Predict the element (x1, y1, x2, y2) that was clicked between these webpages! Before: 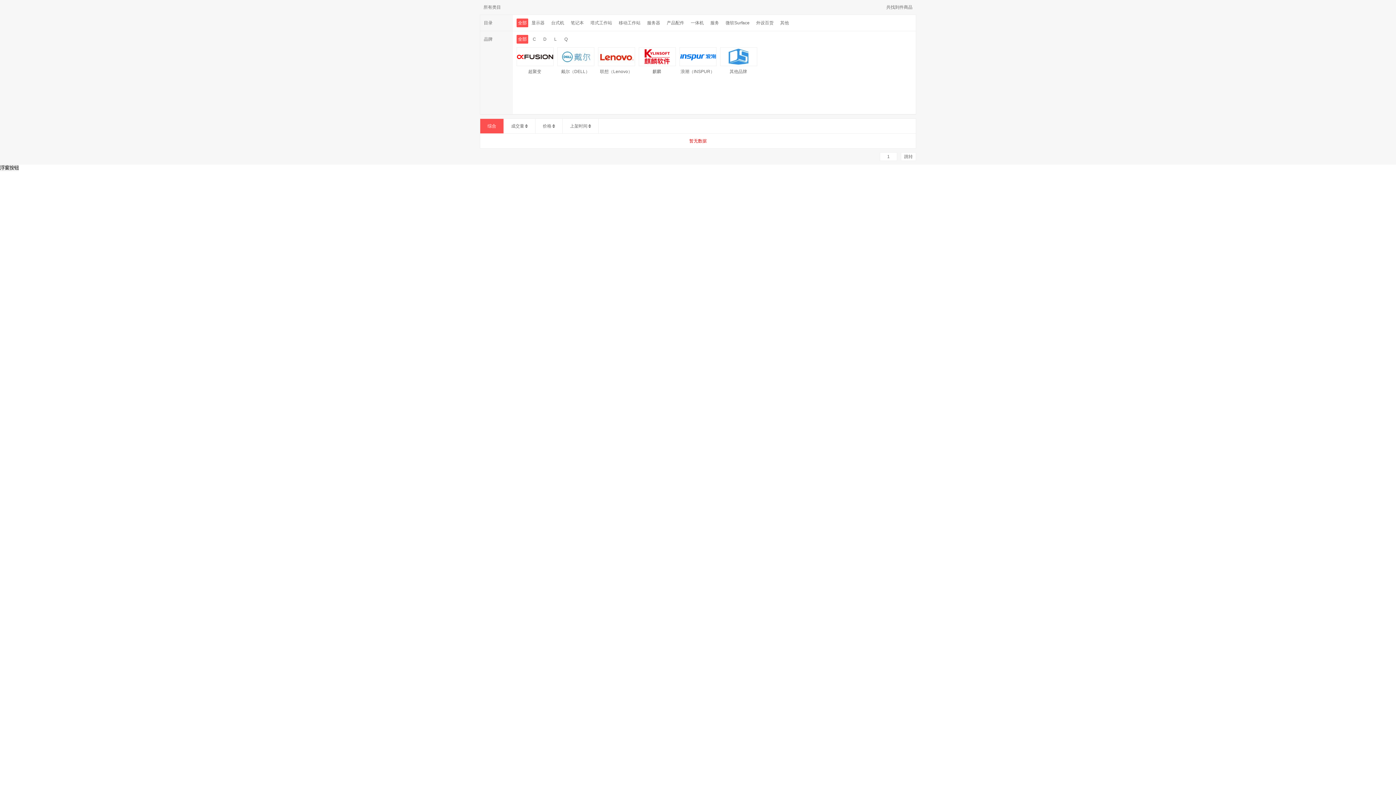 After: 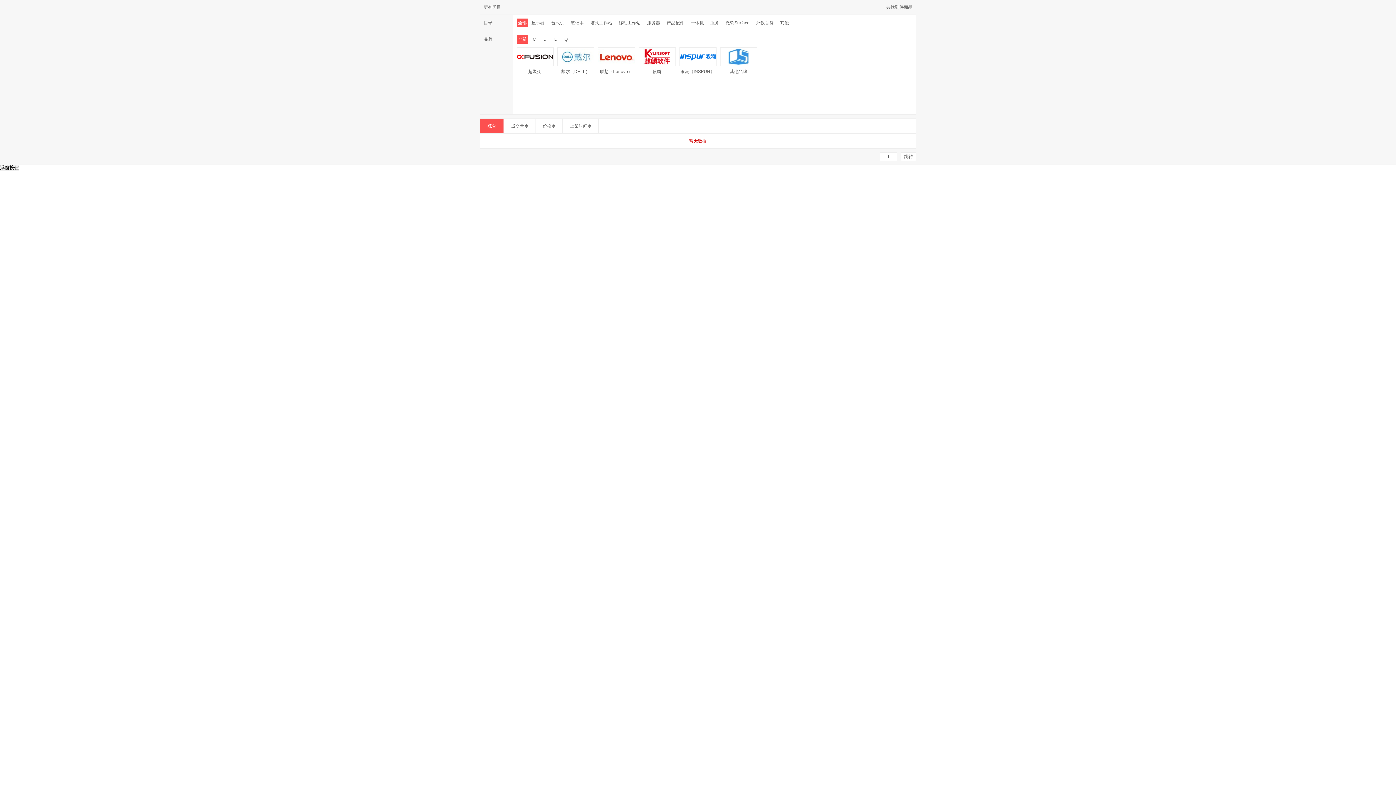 Action: label: 全部 bbox: (516, 18, 528, 27)